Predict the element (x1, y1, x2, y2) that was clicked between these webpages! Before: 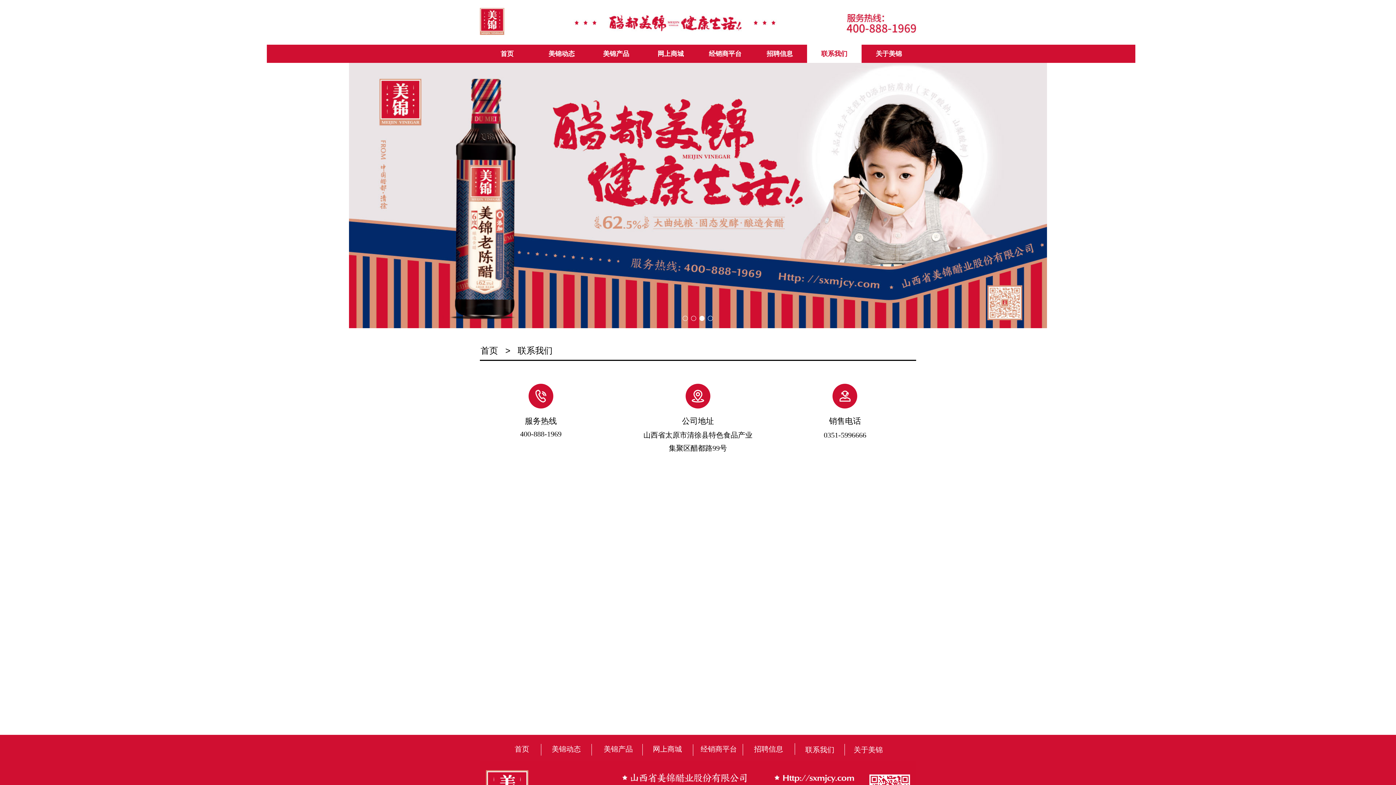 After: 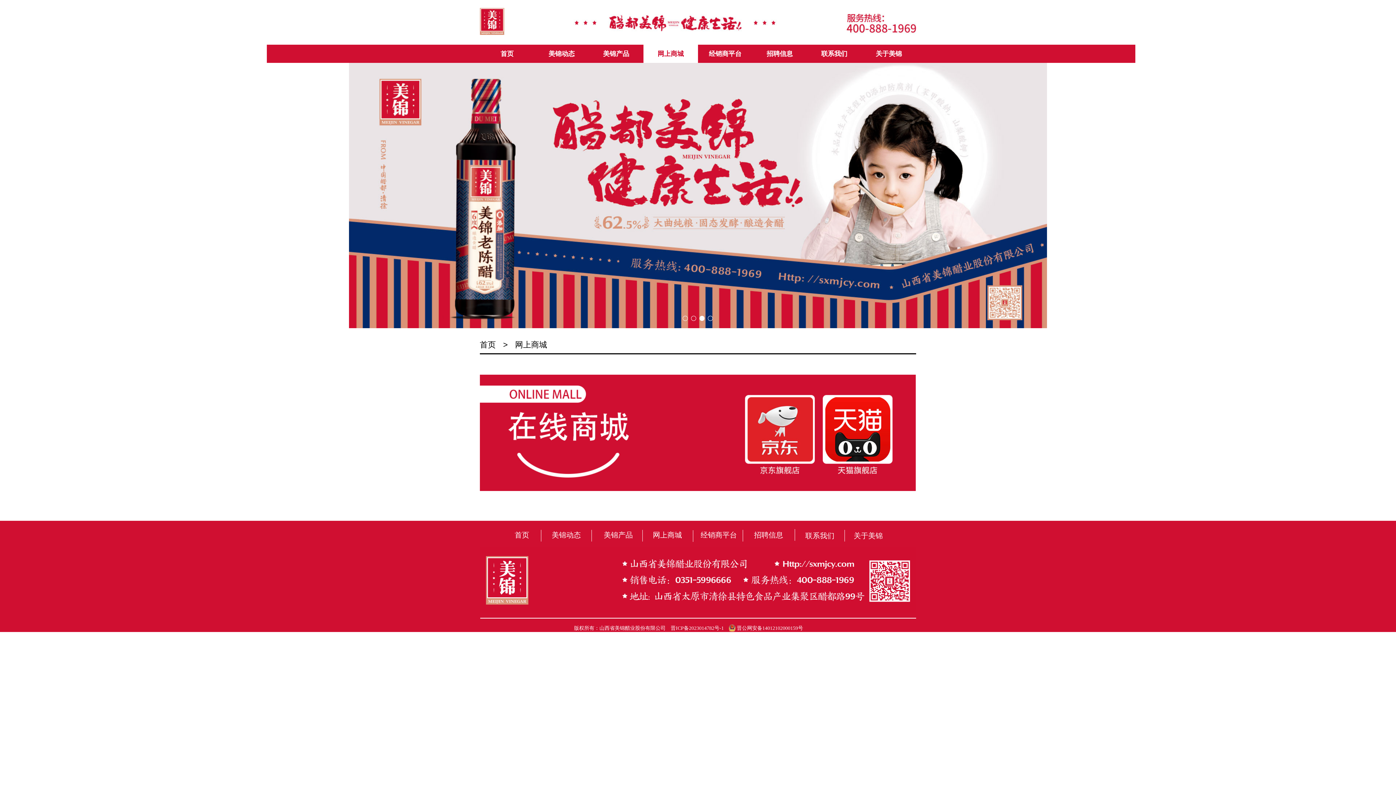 Action: bbox: (643, 44, 698, 62) label: 网上商城